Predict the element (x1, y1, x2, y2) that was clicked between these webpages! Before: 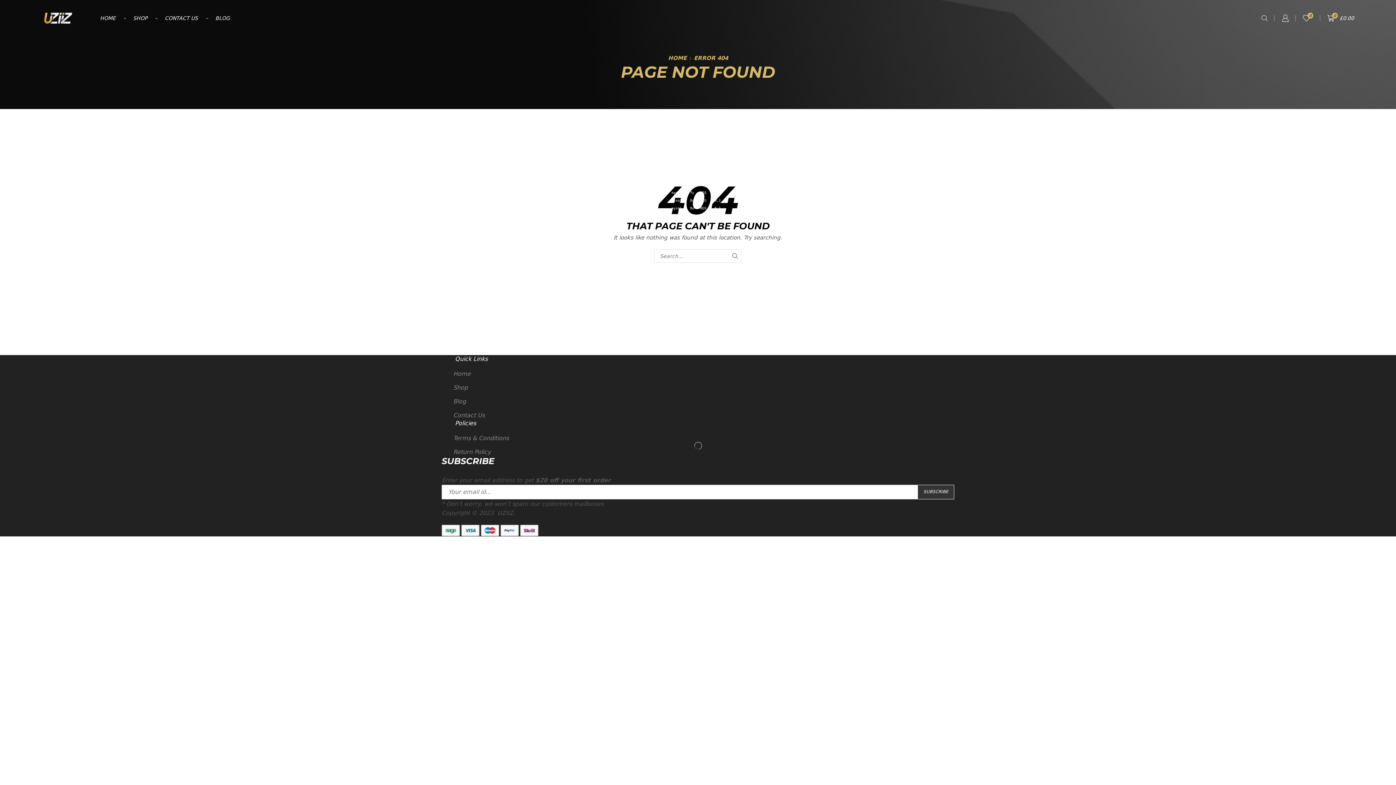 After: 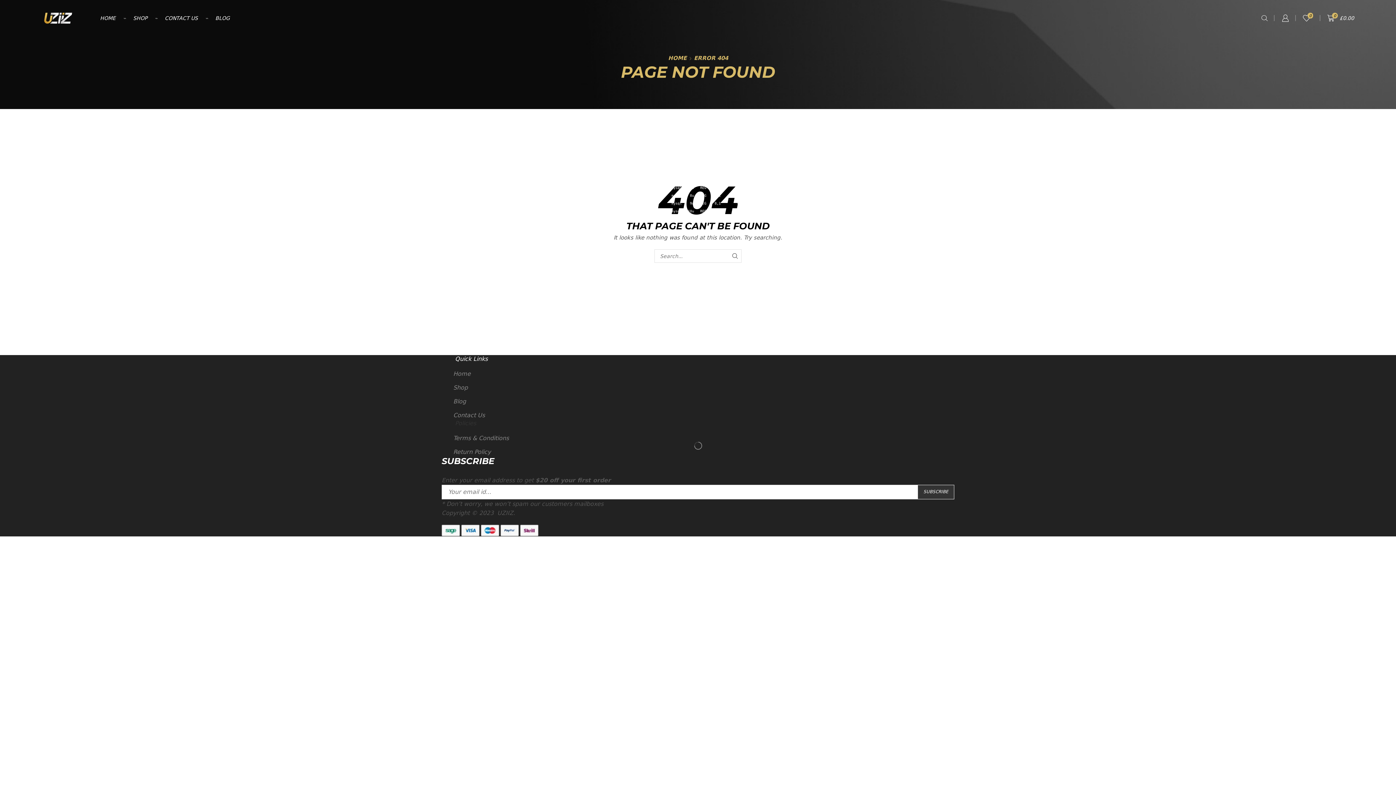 Action: bbox: (441, 419, 954, 431) label: Policies